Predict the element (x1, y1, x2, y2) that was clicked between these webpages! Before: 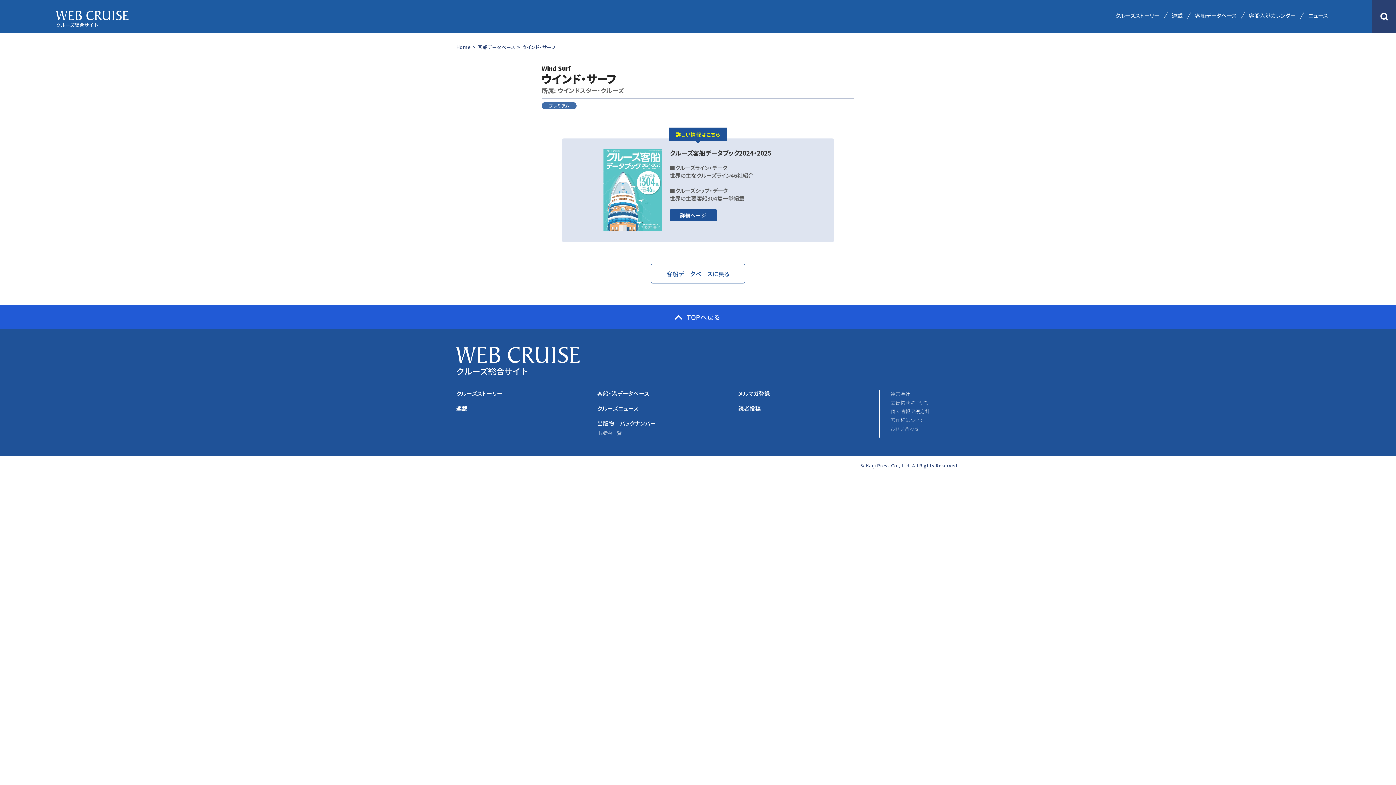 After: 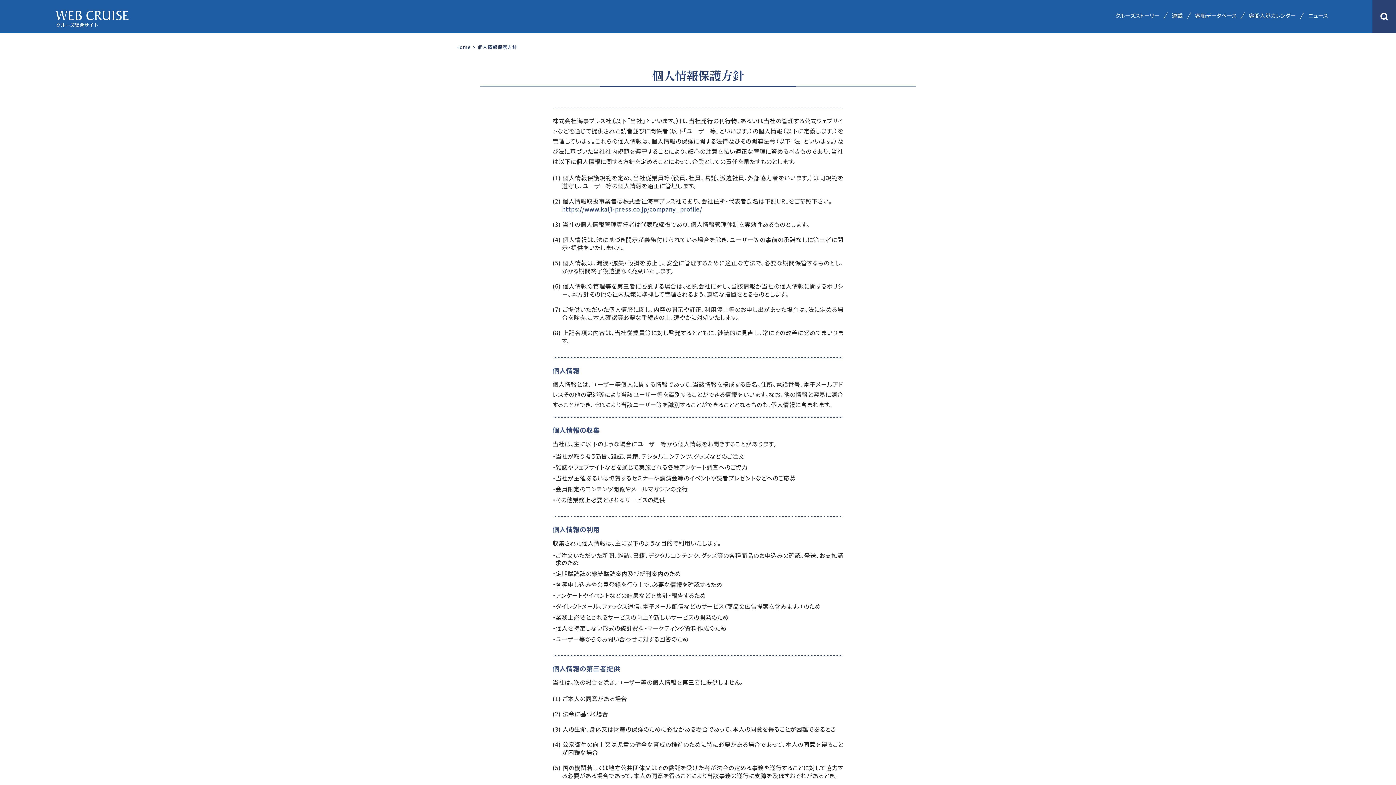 Action: label: 個人情報保護方針 bbox: (890, 407, 930, 415)